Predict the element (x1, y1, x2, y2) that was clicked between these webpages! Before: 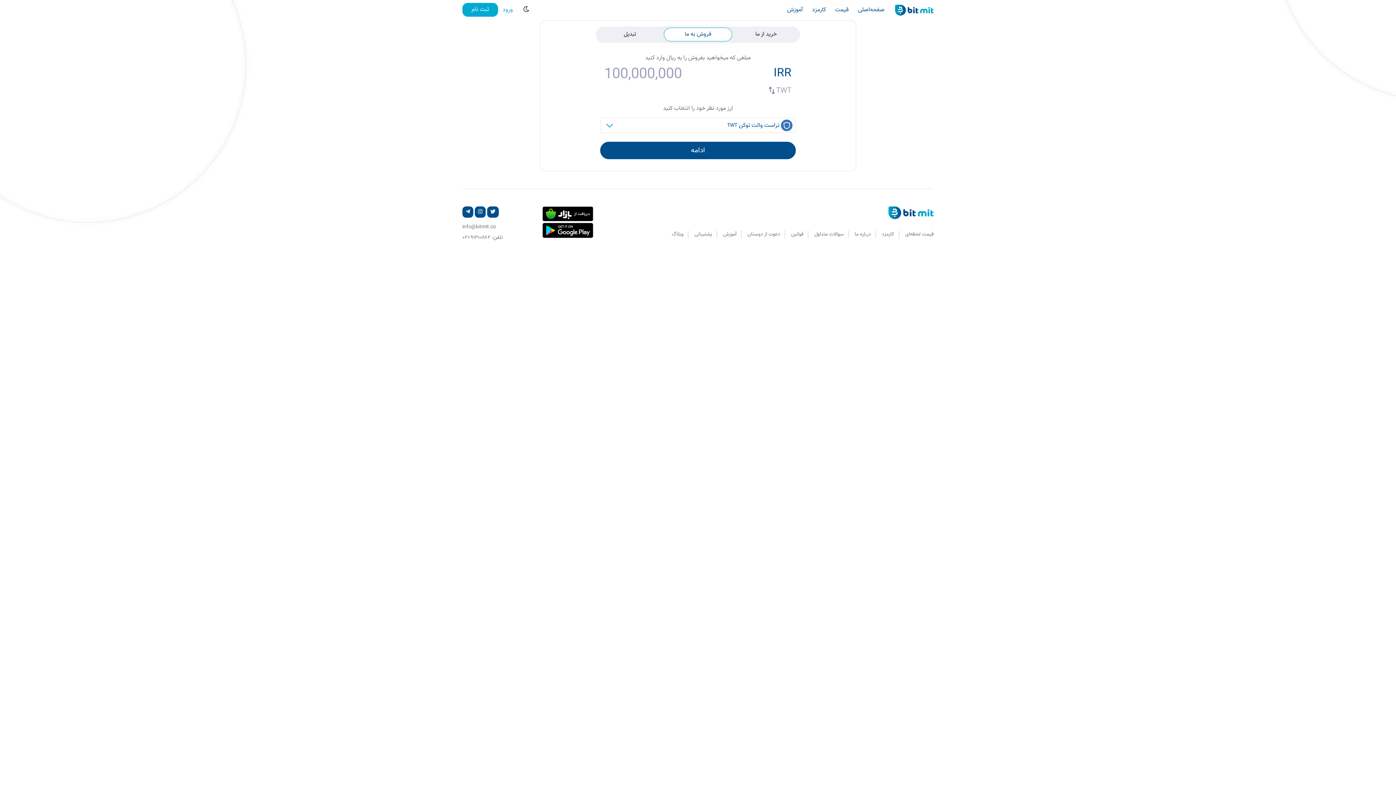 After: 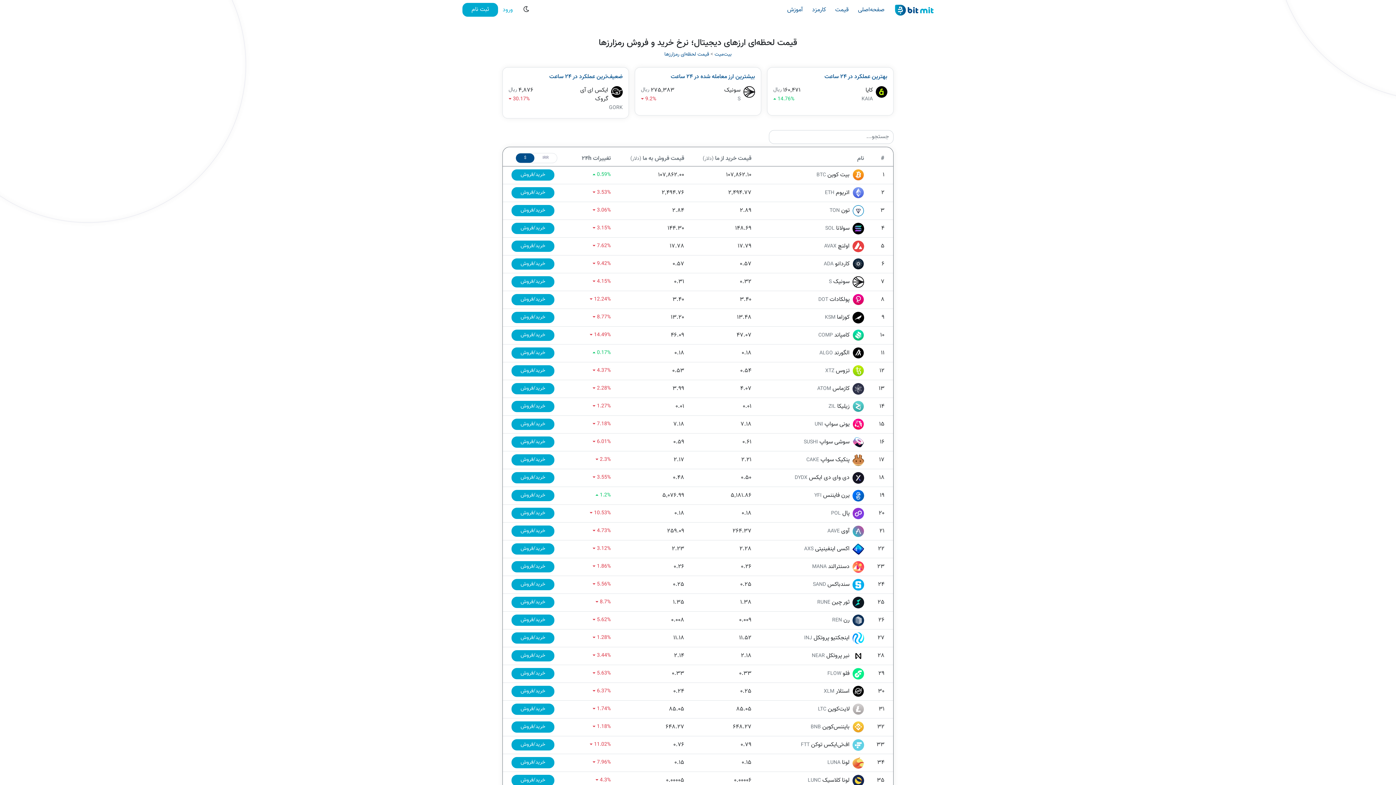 Action: bbox: (830, 2, 853, 17) label: قیمت